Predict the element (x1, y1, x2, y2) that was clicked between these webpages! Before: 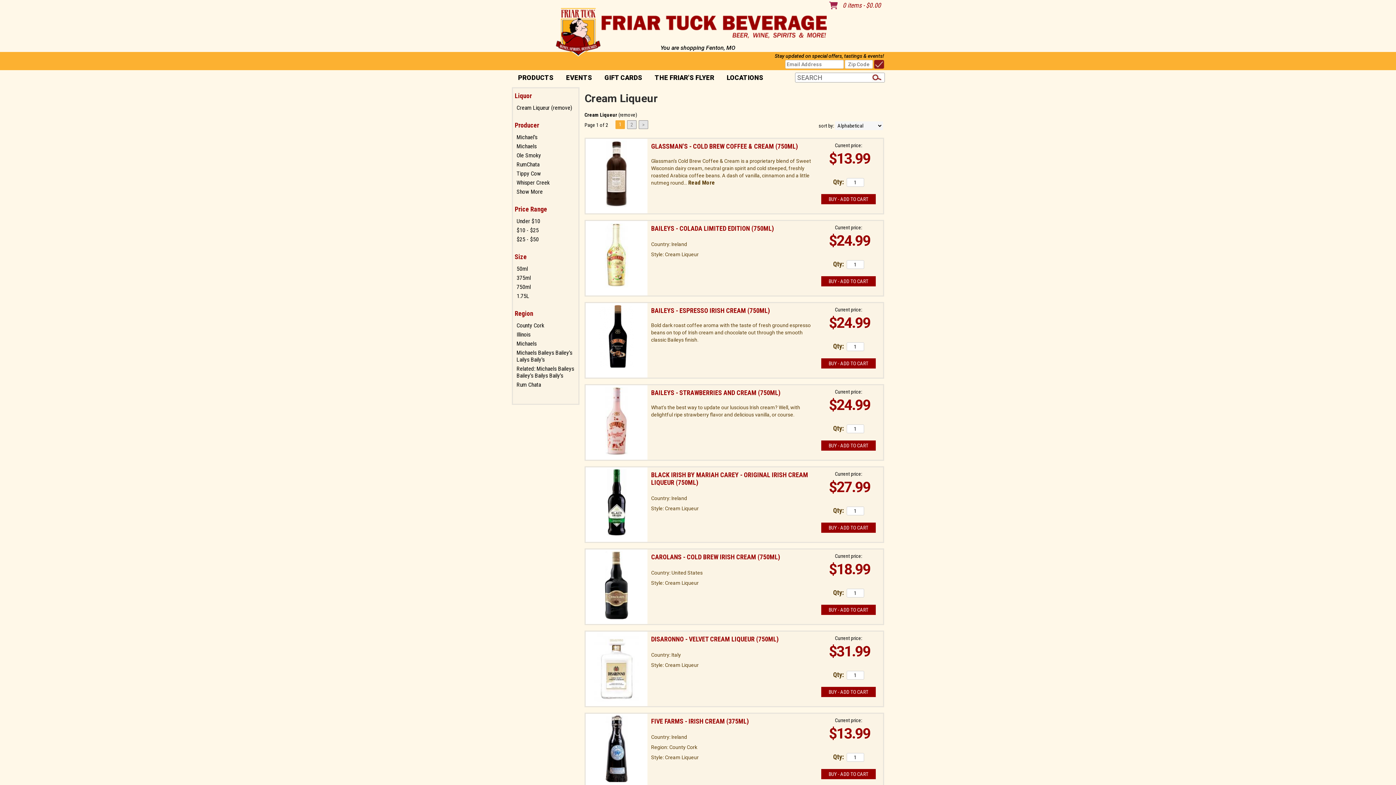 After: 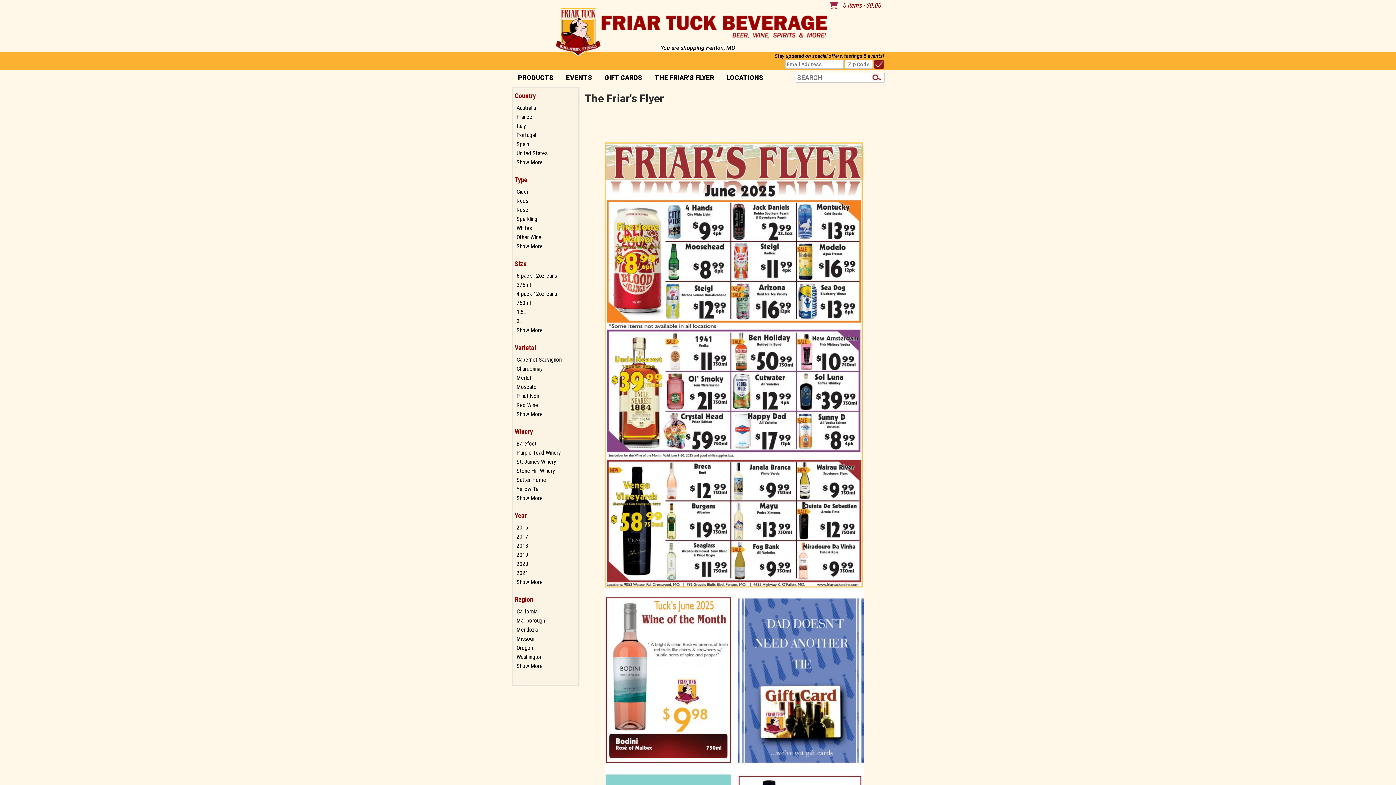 Action: bbox: (648, 70, 720, 84) label: THE FRIAR'S FLYER